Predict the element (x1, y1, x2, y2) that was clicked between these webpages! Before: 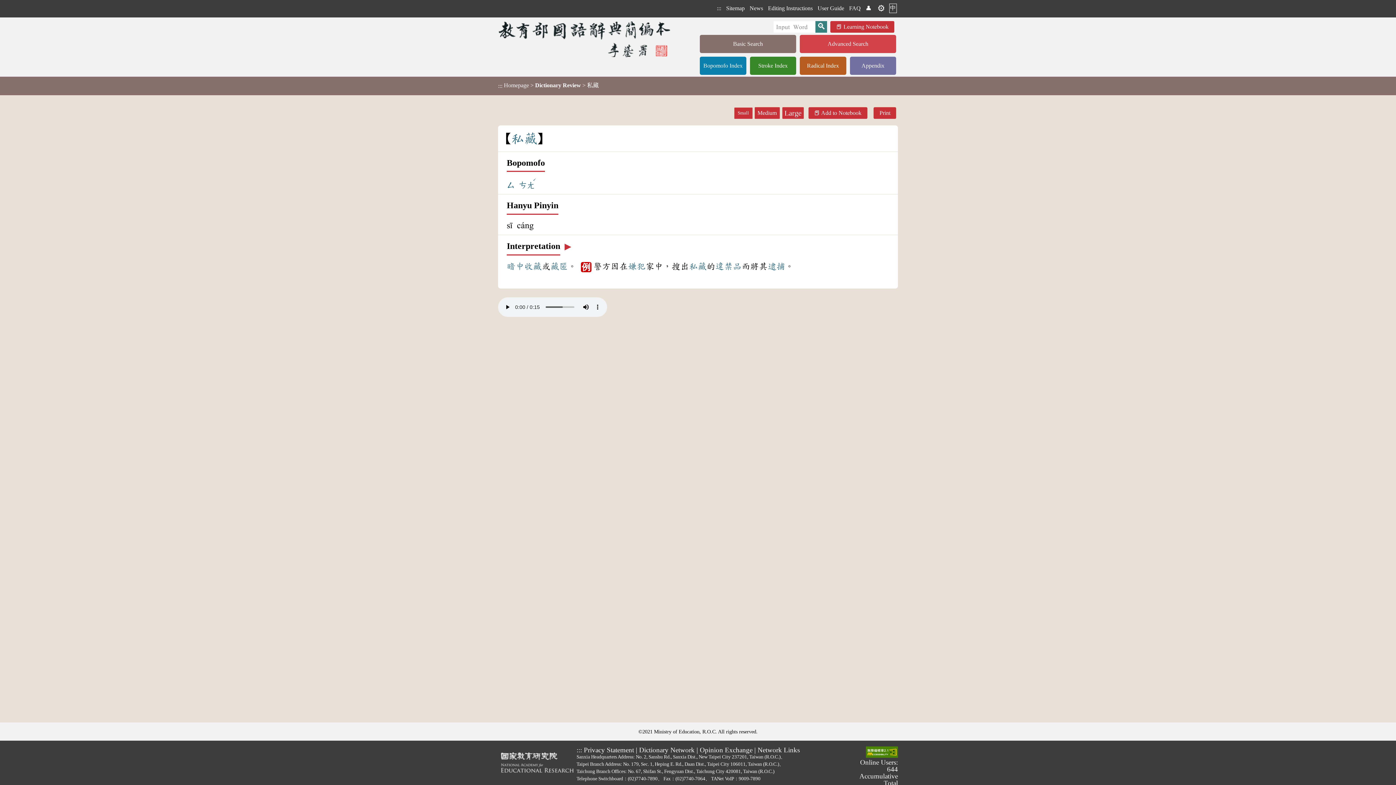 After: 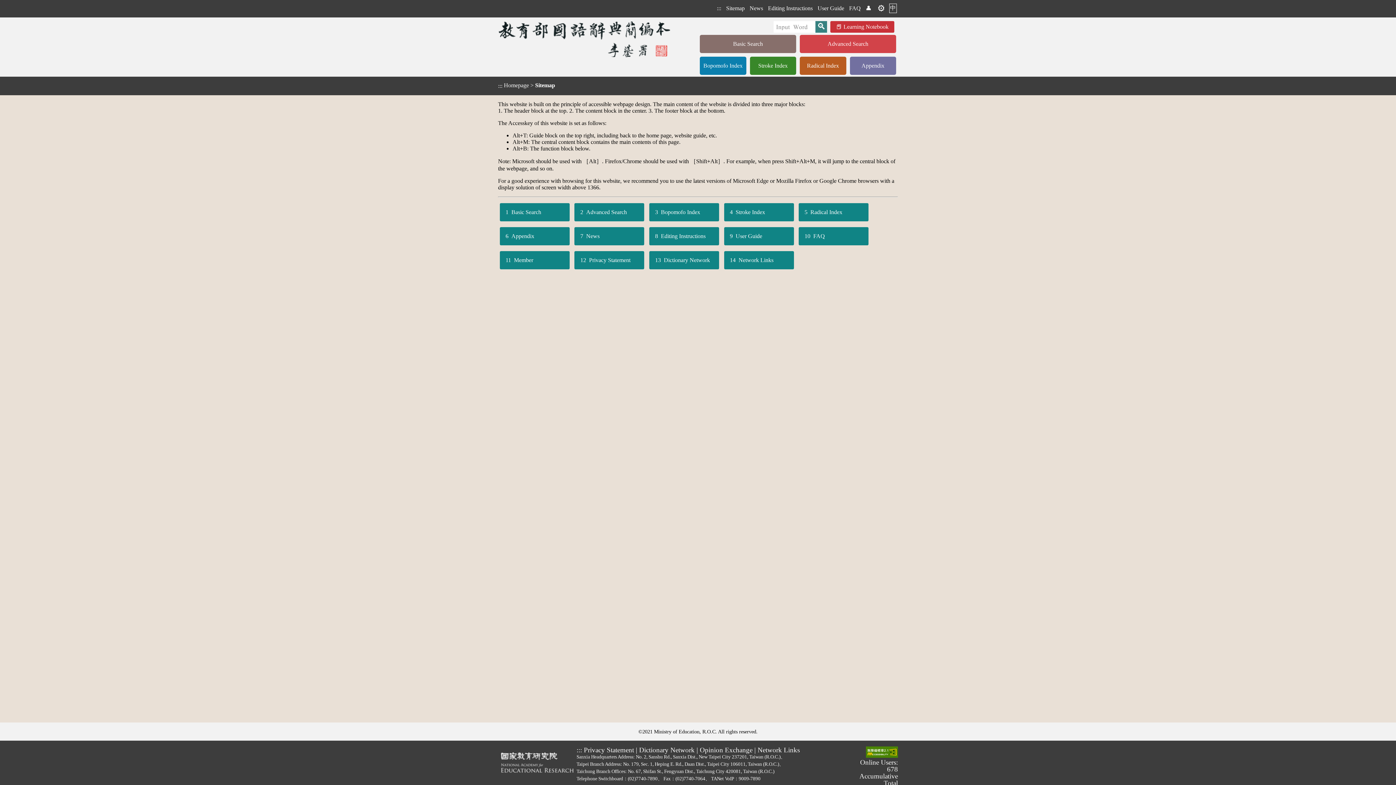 Action: label: Sitemap bbox: (725, 4, 745, 12)